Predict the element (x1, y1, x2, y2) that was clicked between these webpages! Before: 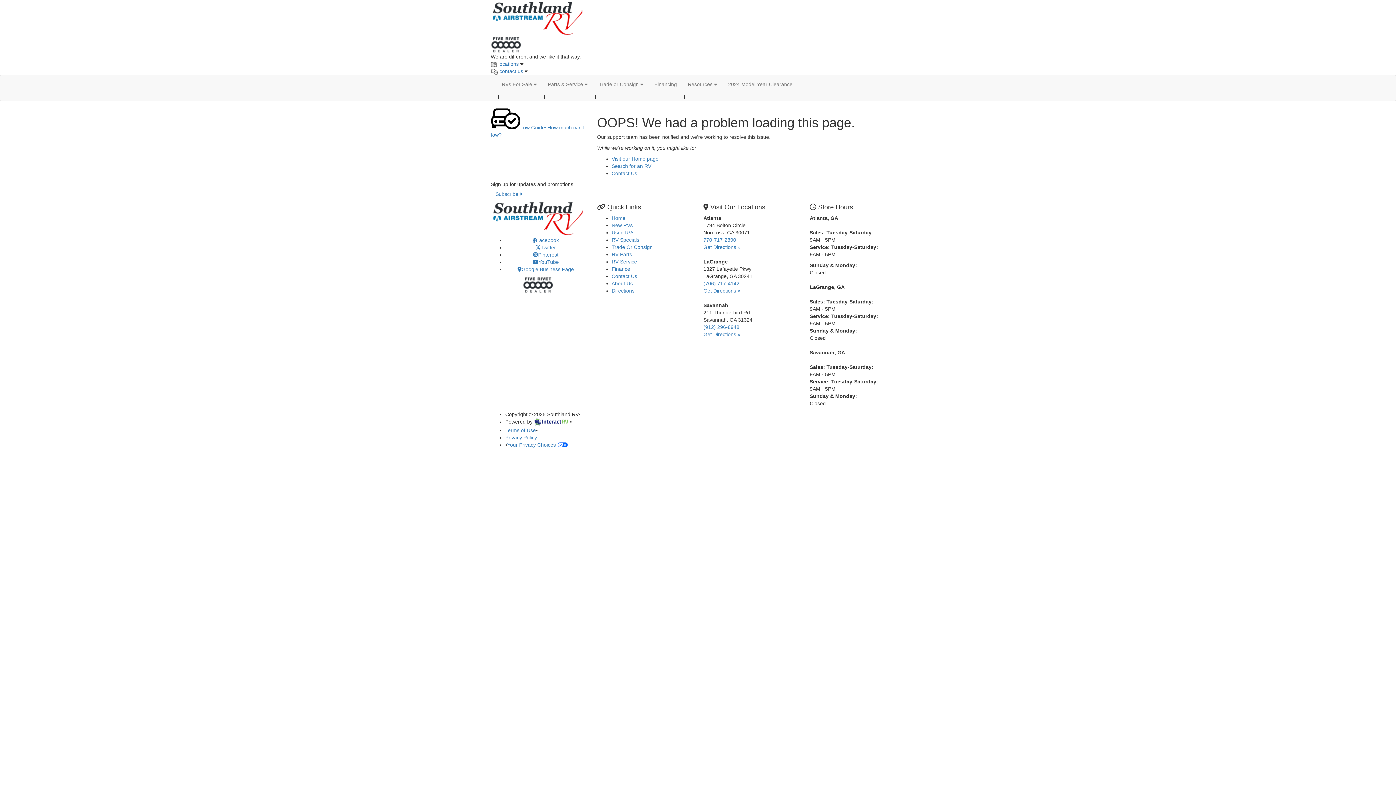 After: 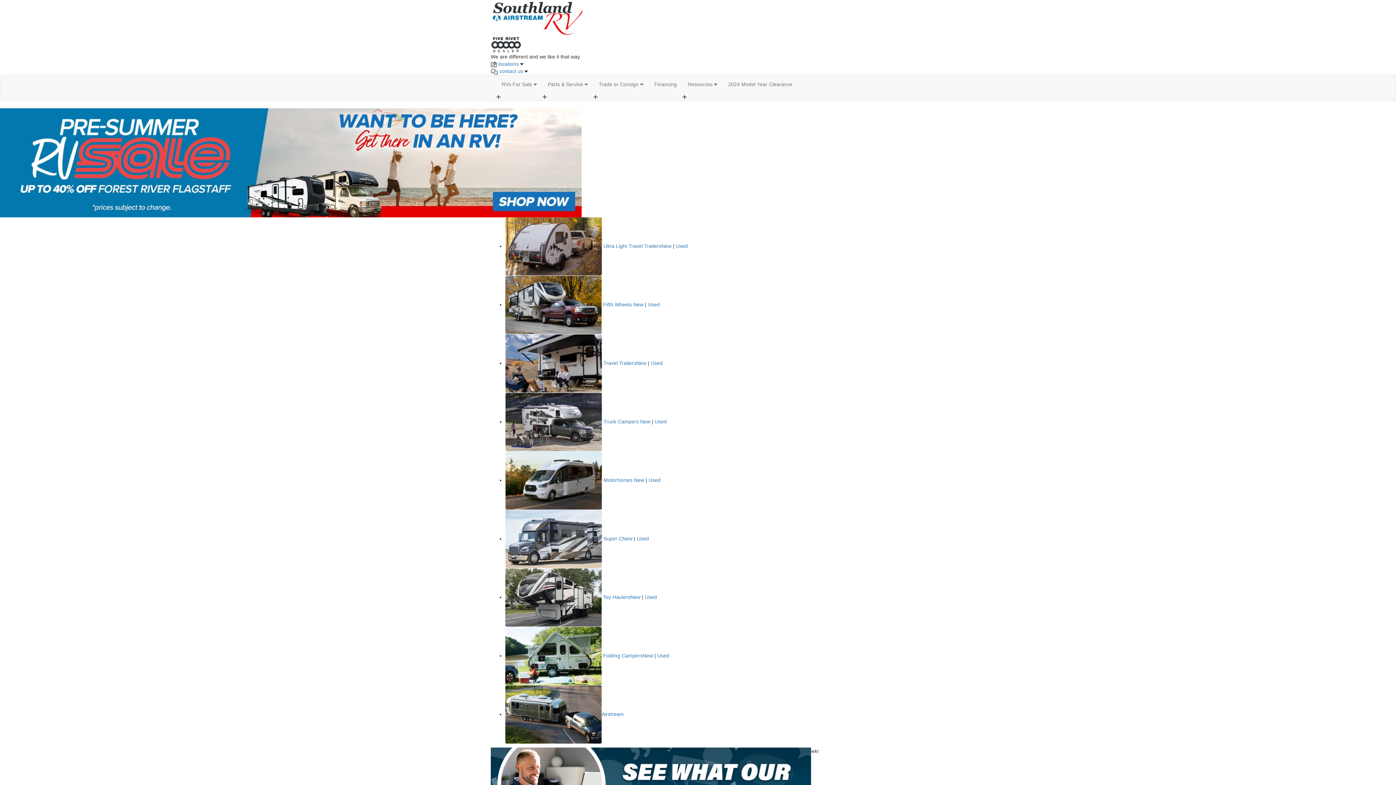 Action: label: Visit our Home page bbox: (611, 156, 658, 161)